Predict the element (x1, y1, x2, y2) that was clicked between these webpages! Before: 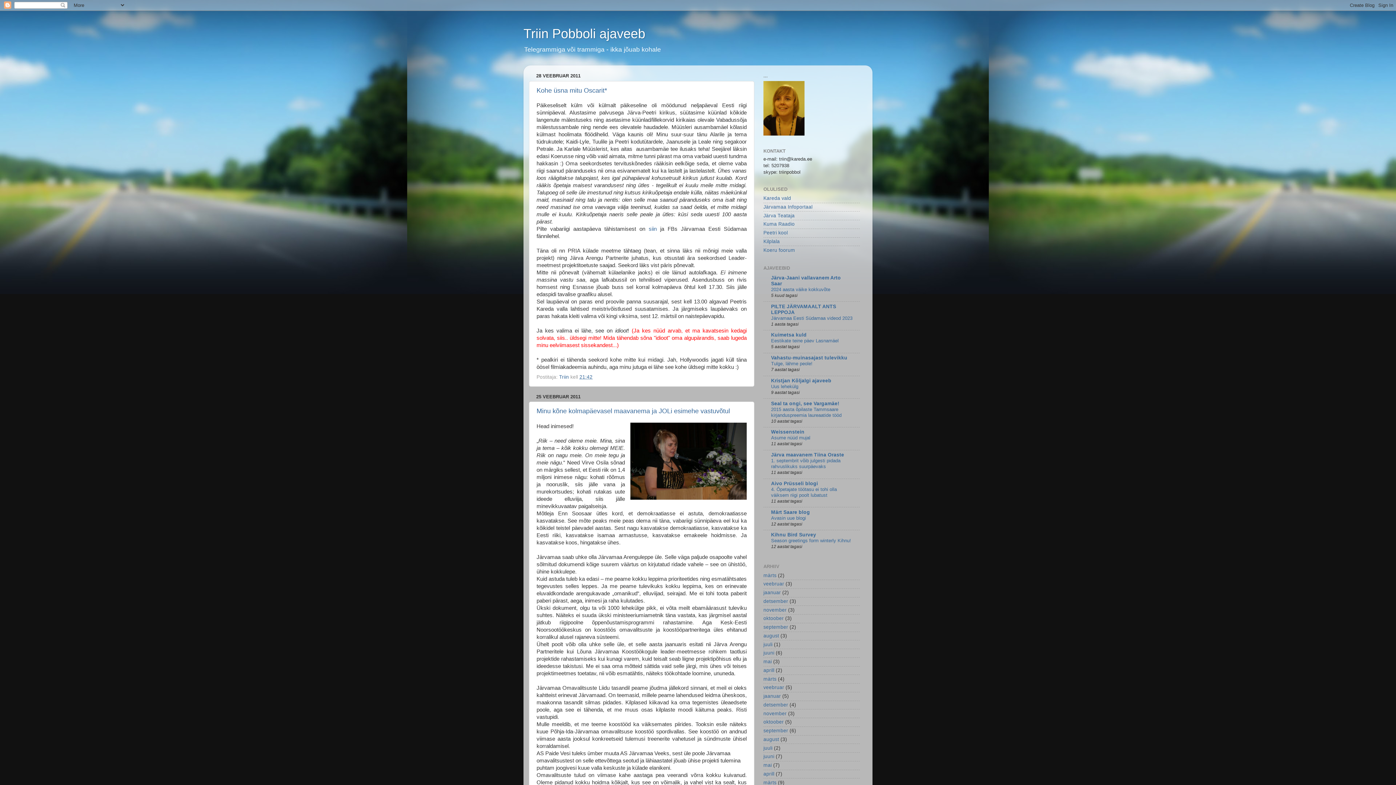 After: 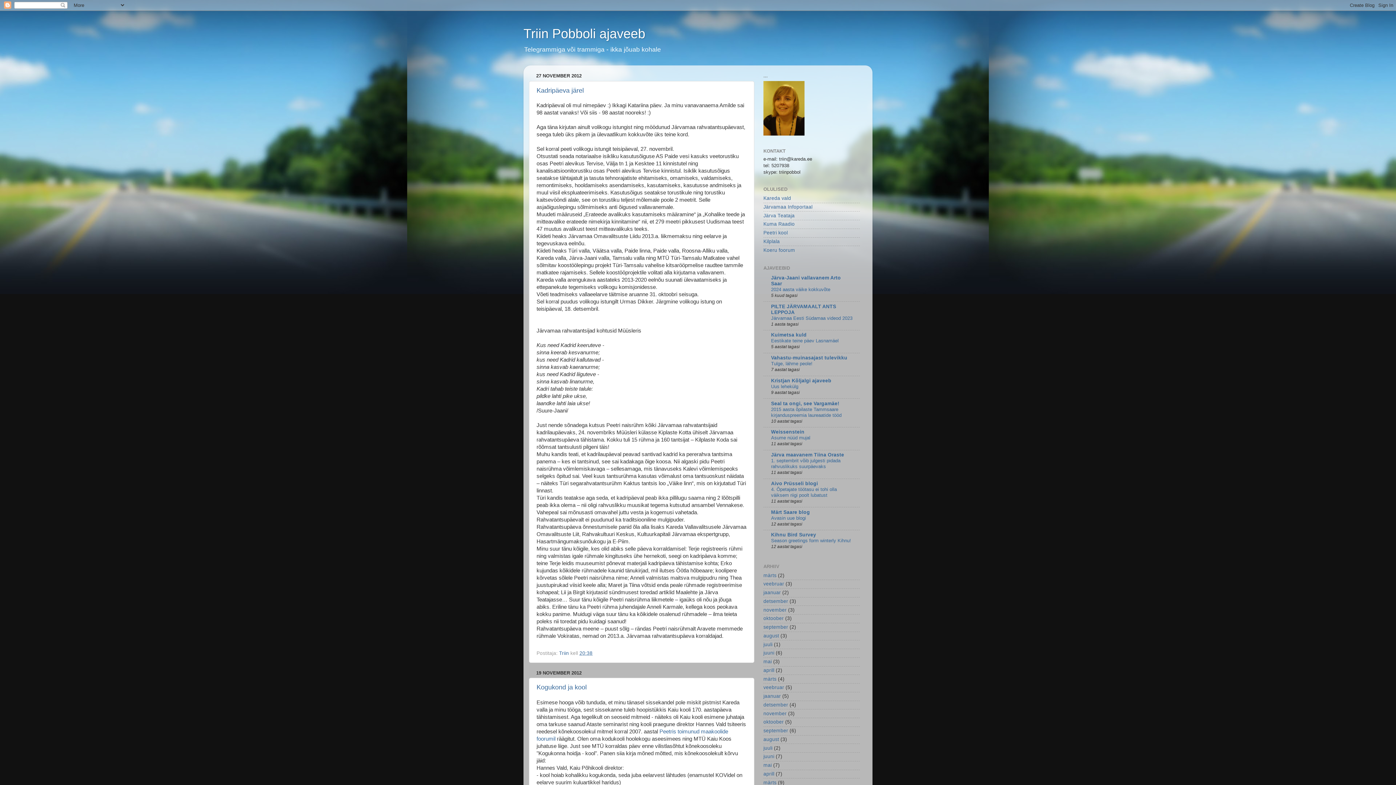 Action: label: november bbox: (763, 607, 786, 612)